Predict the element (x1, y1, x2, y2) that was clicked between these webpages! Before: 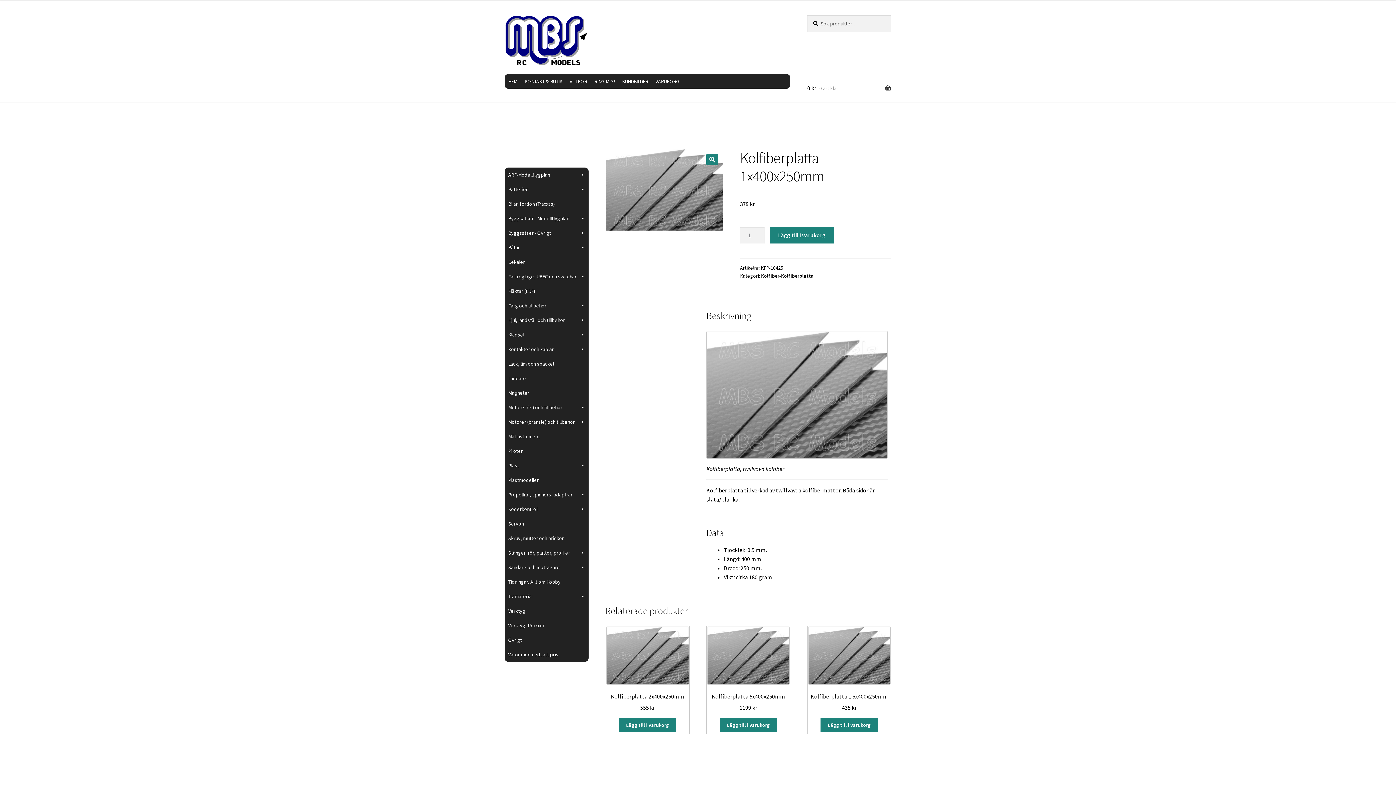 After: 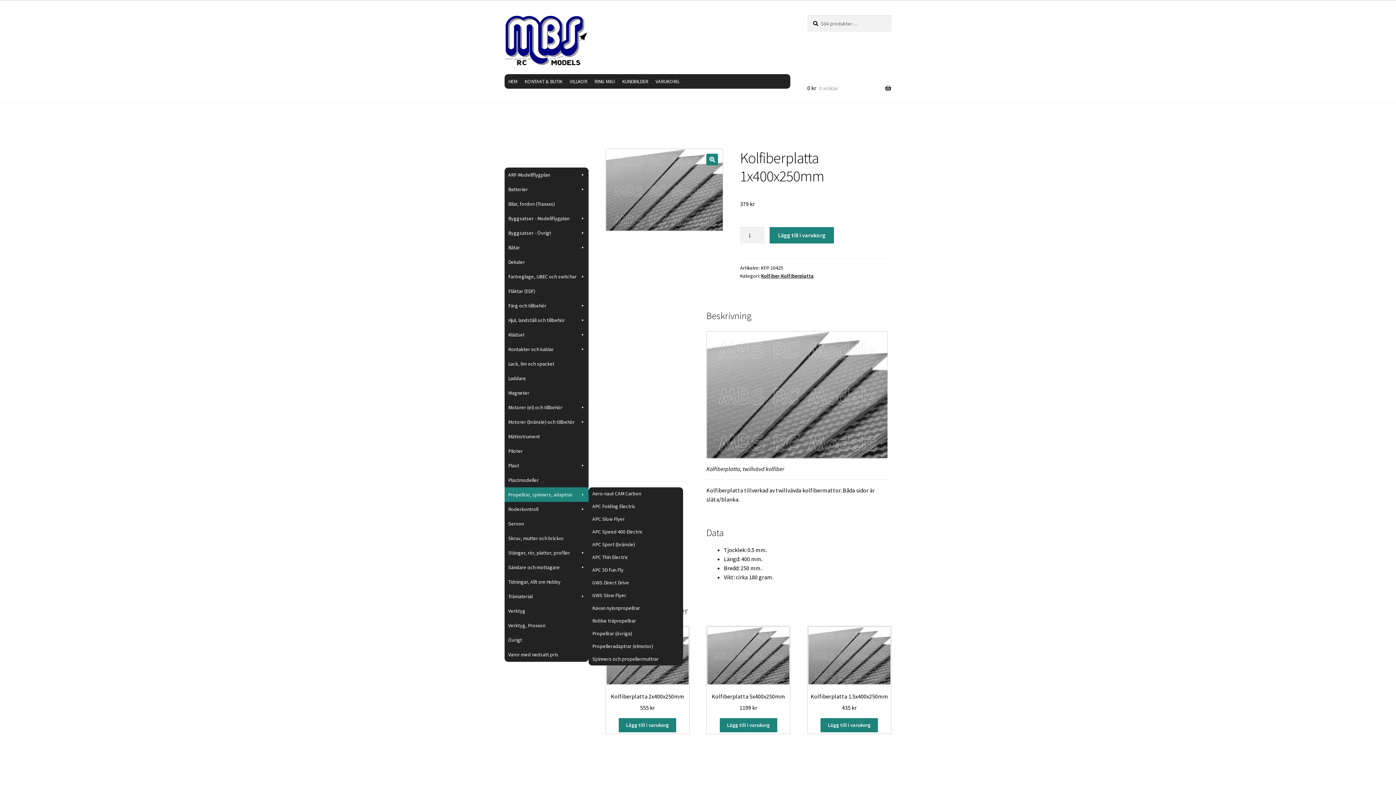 Action: bbox: (504, 487, 588, 502) label: Propellrar, spinners, adaptrar